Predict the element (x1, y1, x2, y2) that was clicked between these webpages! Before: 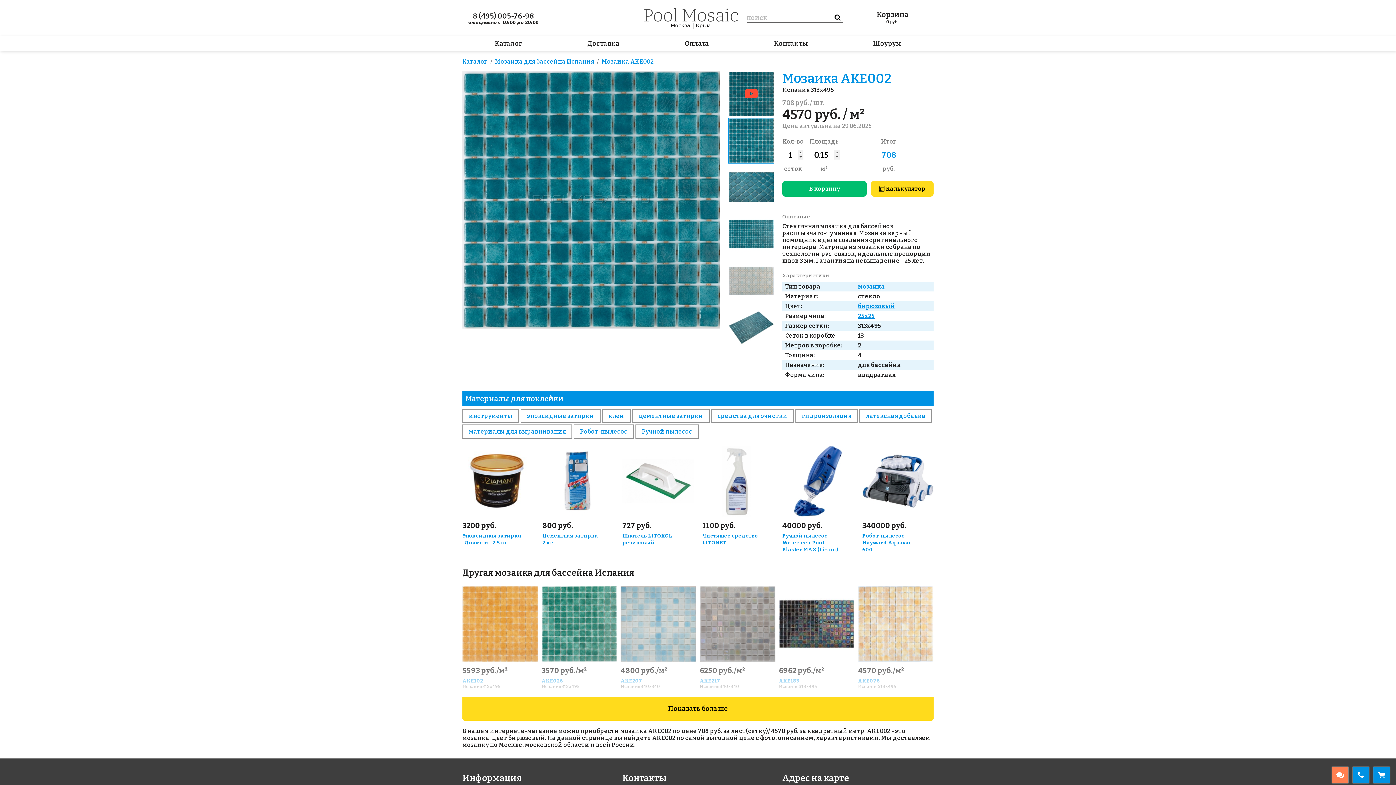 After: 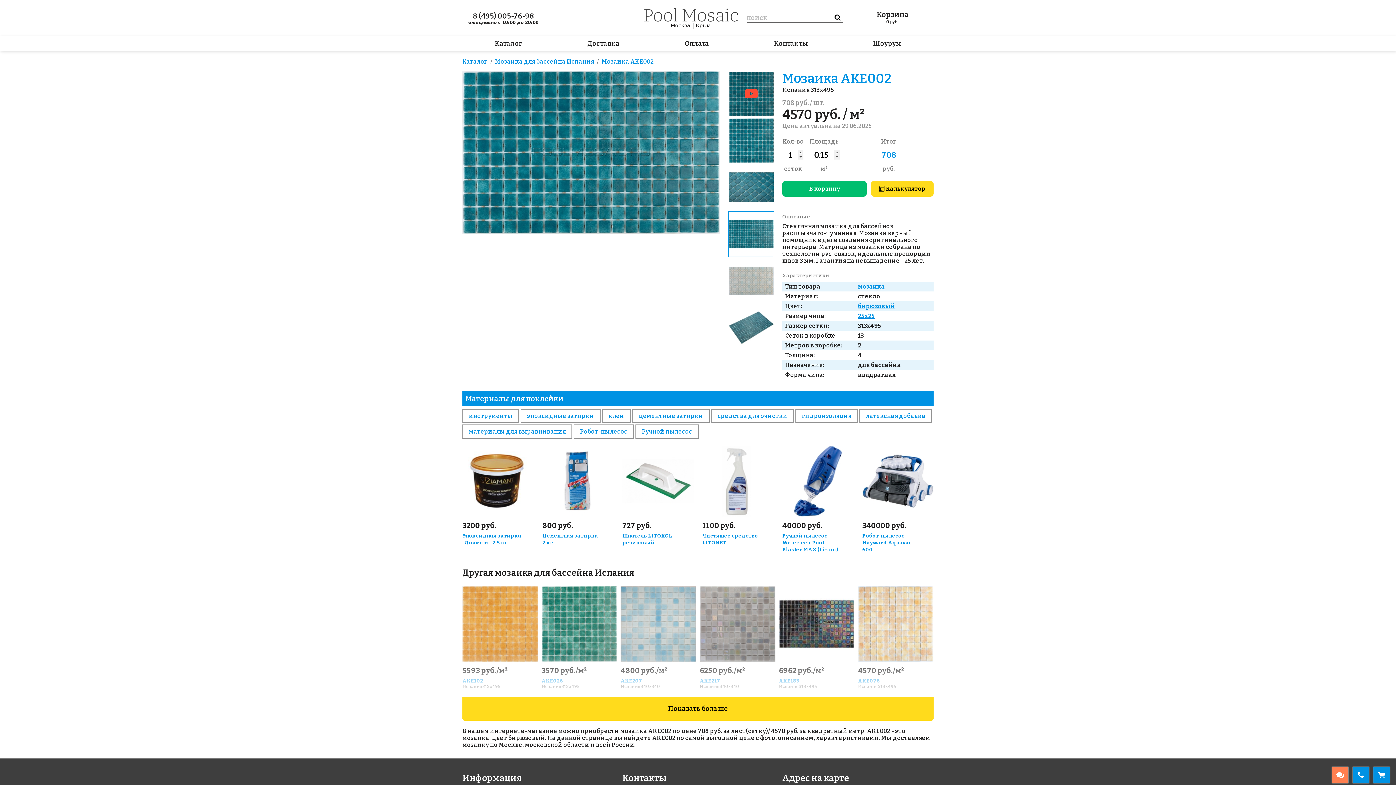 Action: bbox: (727, 211, 775, 256)